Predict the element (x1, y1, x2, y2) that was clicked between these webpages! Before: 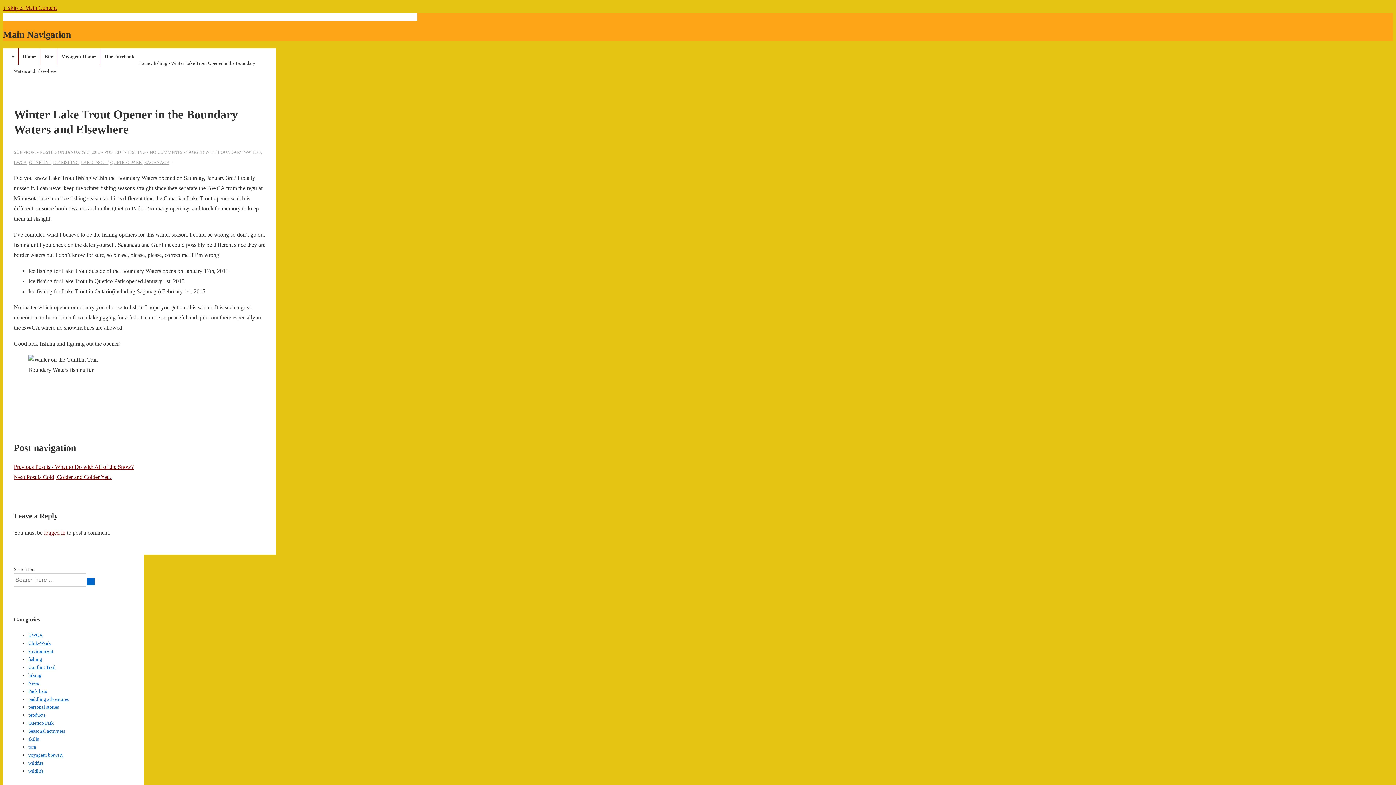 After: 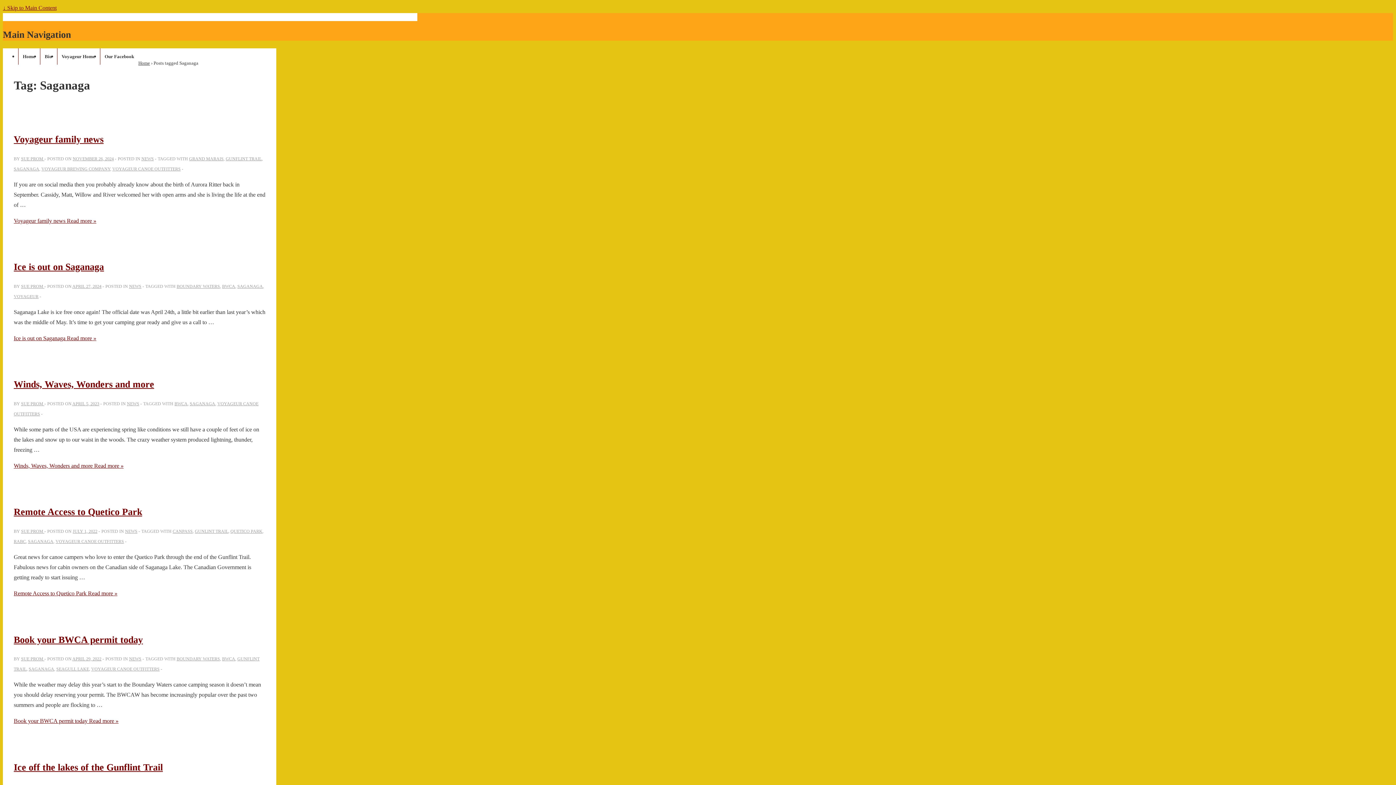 Action: bbox: (144, 159, 169, 165) label: SAGANAGA